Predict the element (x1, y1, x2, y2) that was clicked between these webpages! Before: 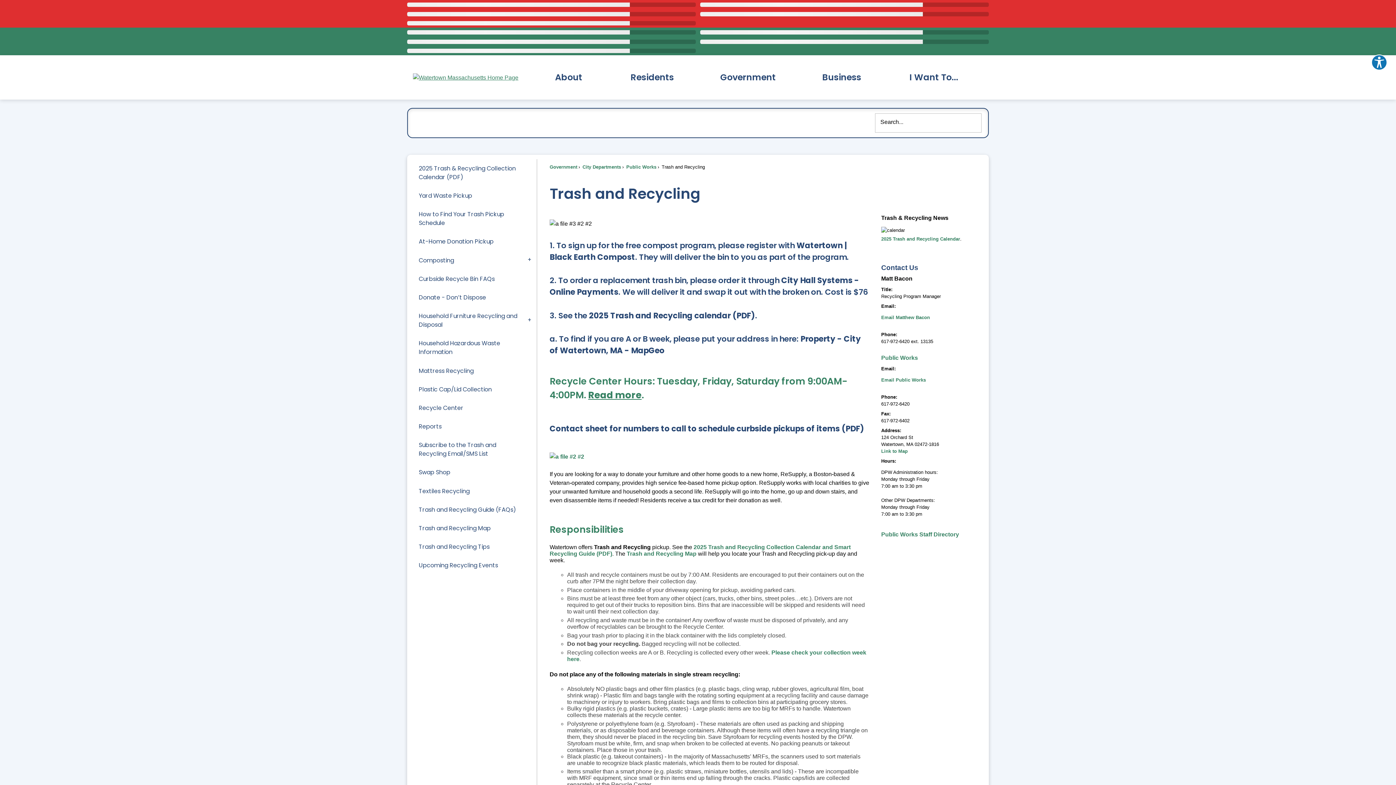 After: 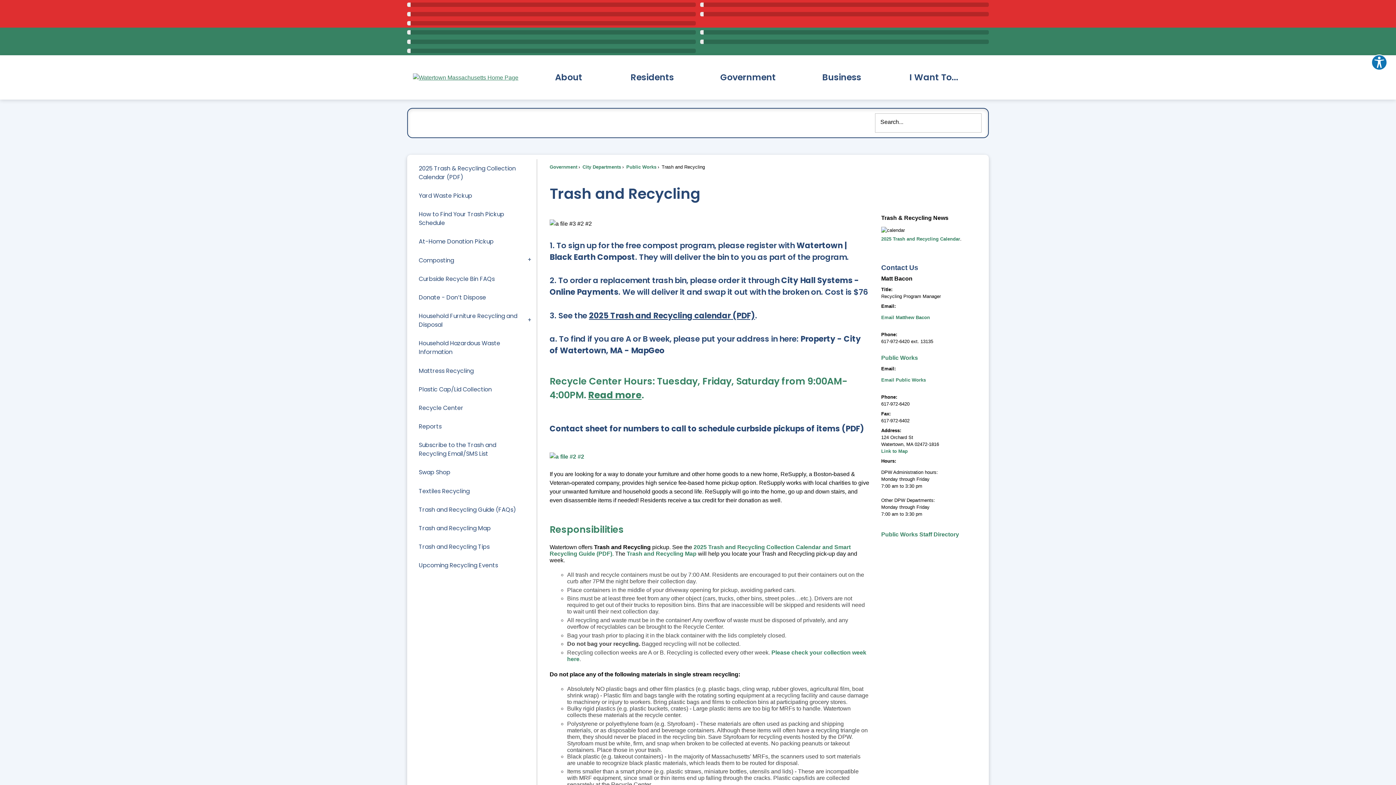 Action: bbox: (589, 326, 755, 337) label: 2025 Trash and Recycling calendar (PDF)